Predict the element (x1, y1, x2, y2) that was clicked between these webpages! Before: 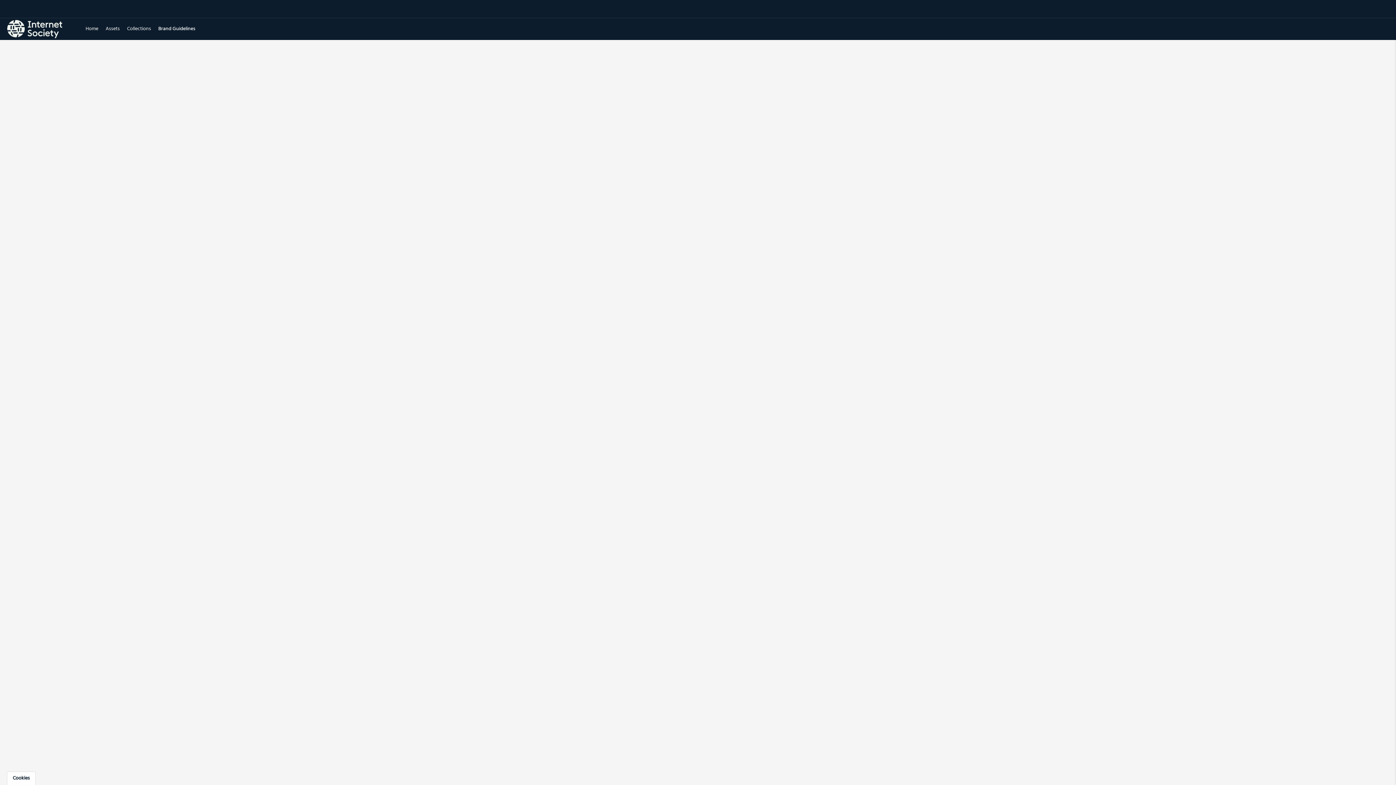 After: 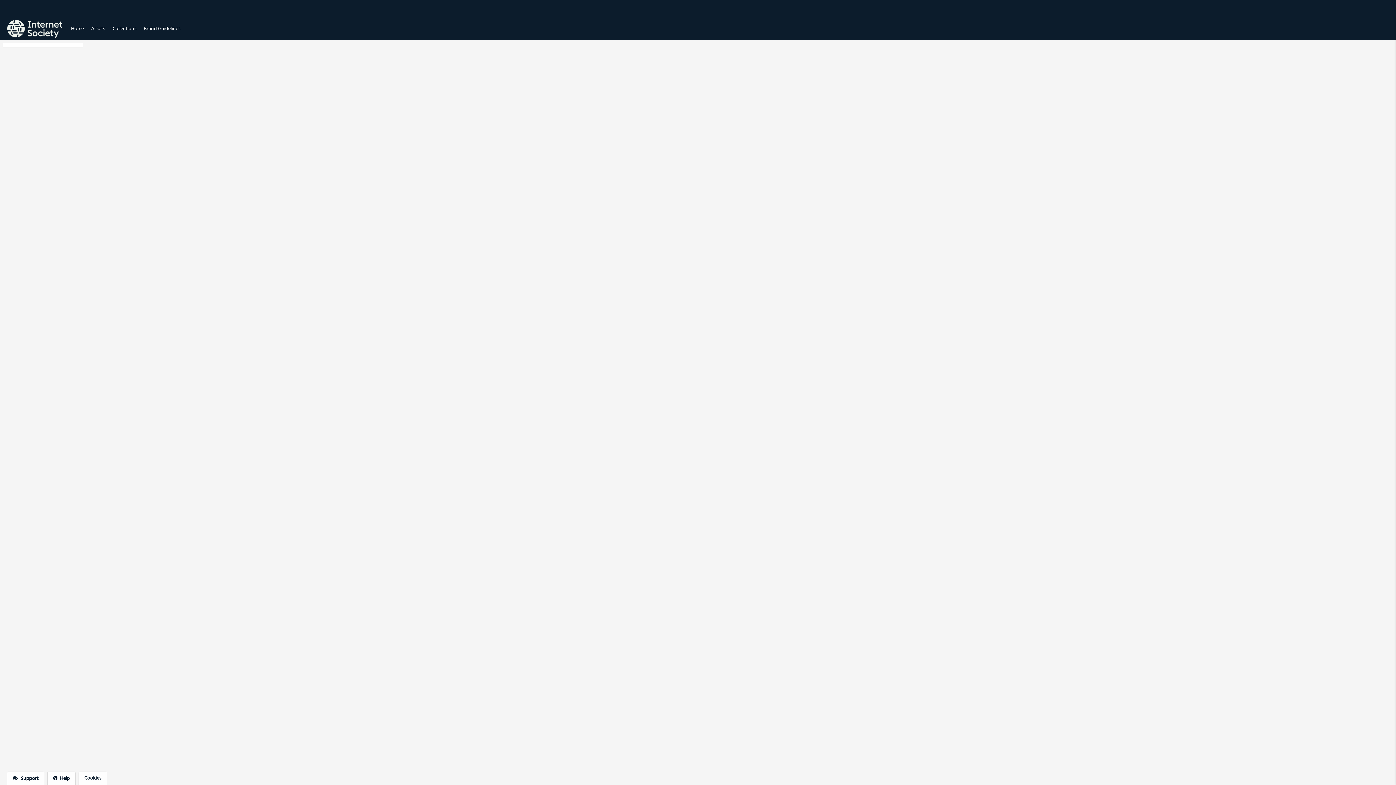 Action: bbox: (123, 18, 154, 40) label: Collections